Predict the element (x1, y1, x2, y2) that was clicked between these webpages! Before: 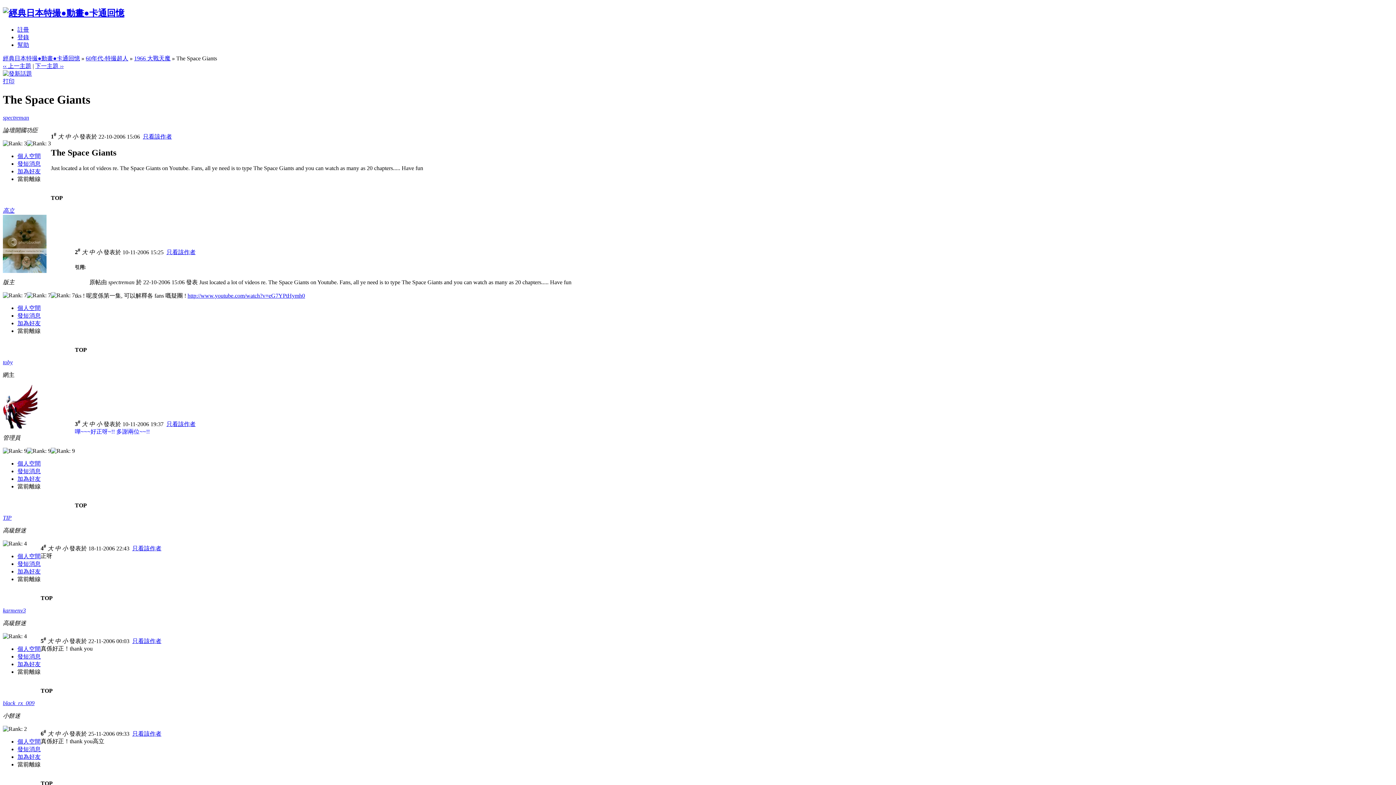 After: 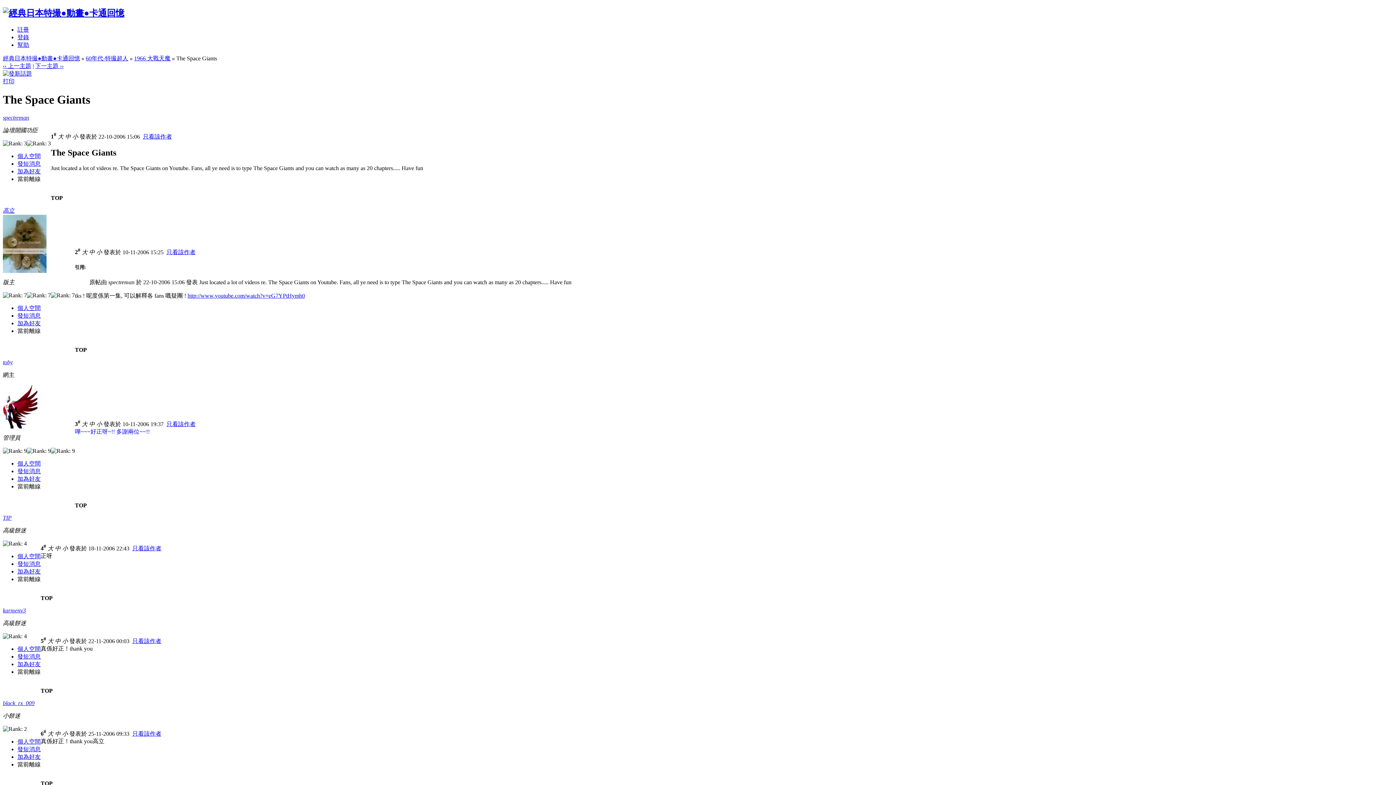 Action: bbox: (166, 421, 195, 427) label: 只看該作者